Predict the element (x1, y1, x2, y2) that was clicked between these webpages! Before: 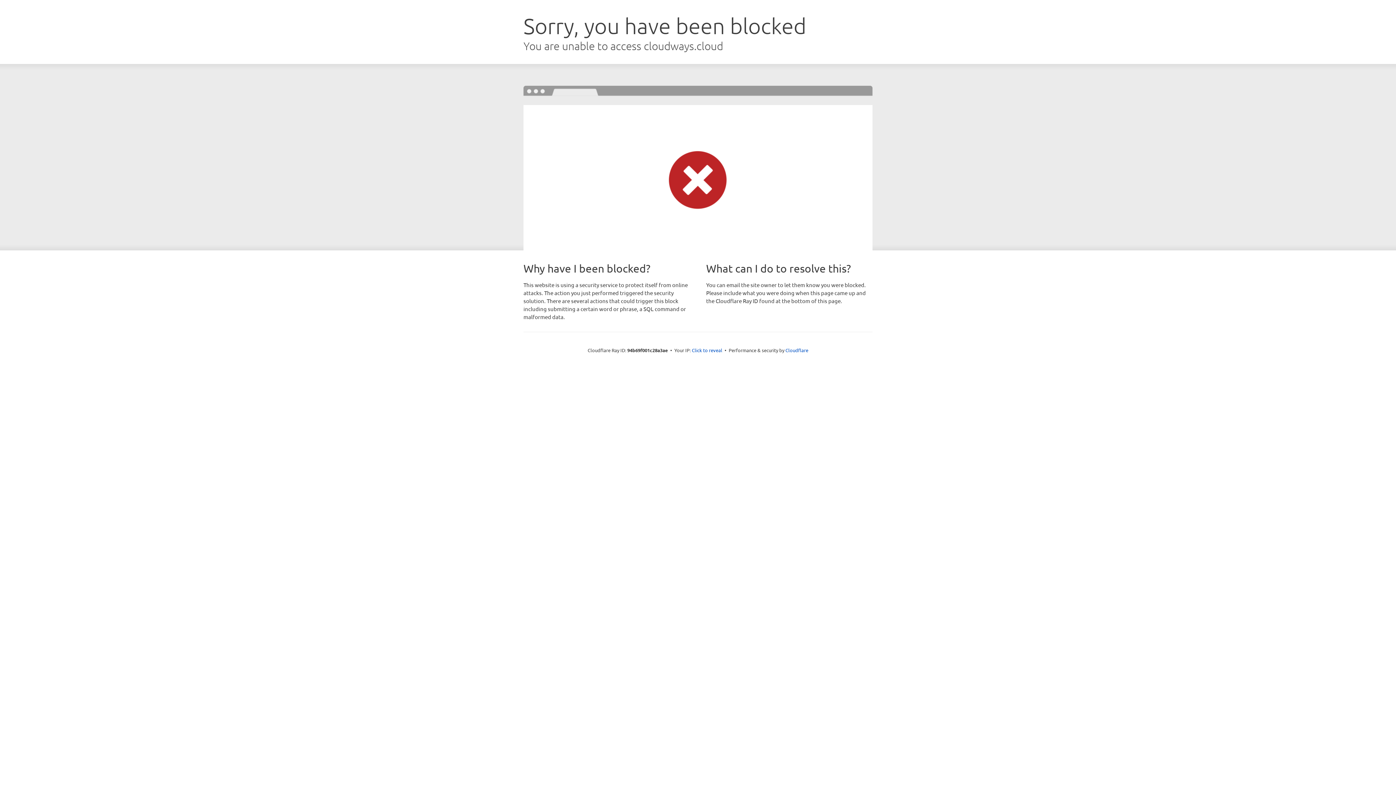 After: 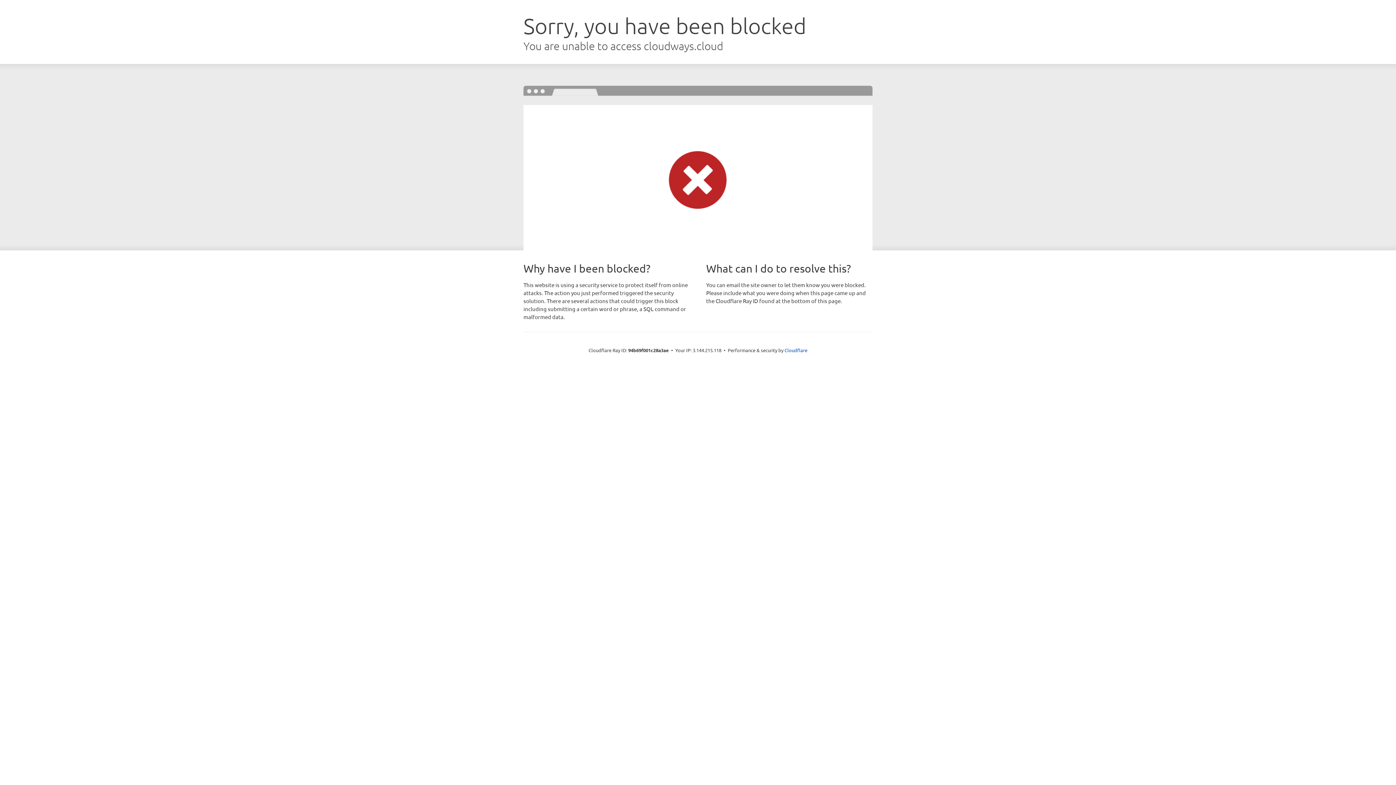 Action: label: Click to reveal bbox: (692, 346, 722, 353)